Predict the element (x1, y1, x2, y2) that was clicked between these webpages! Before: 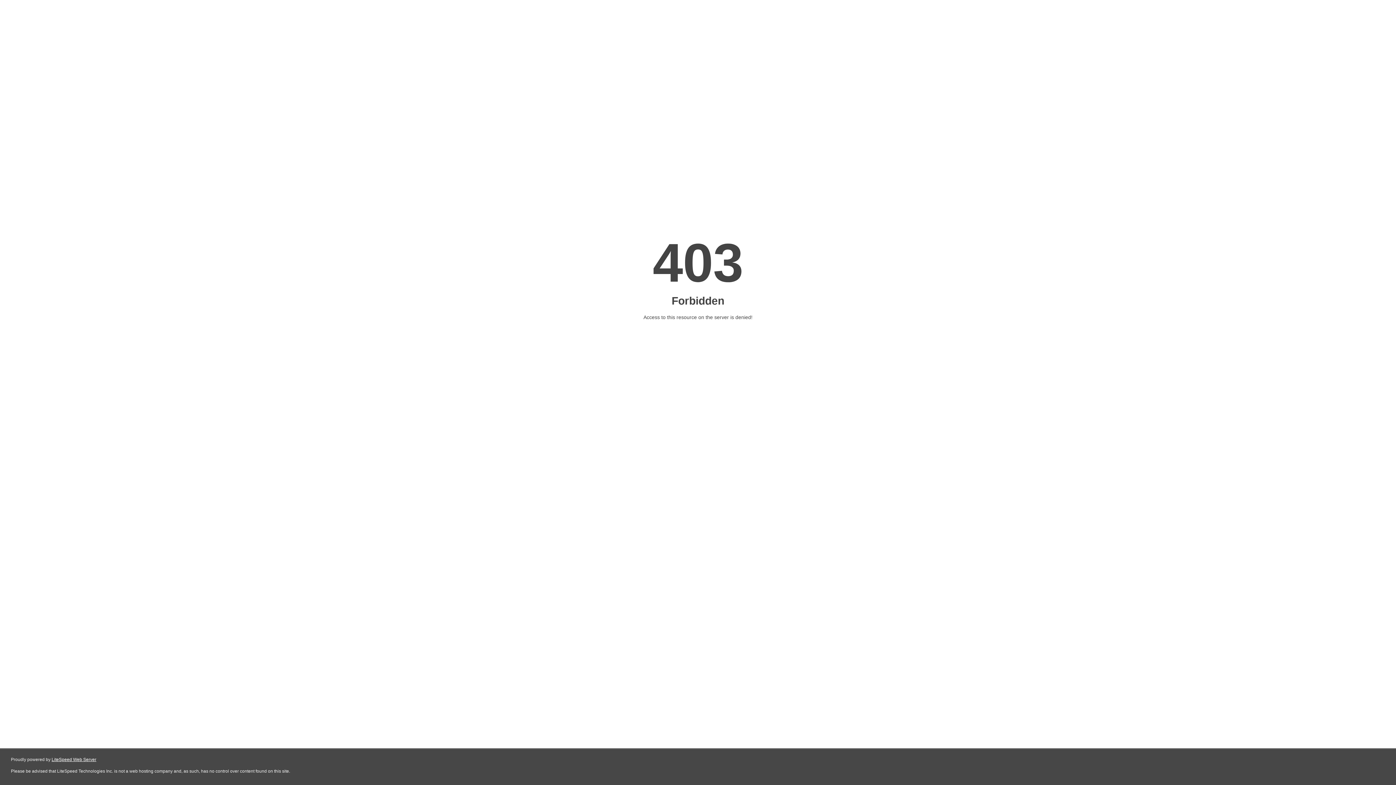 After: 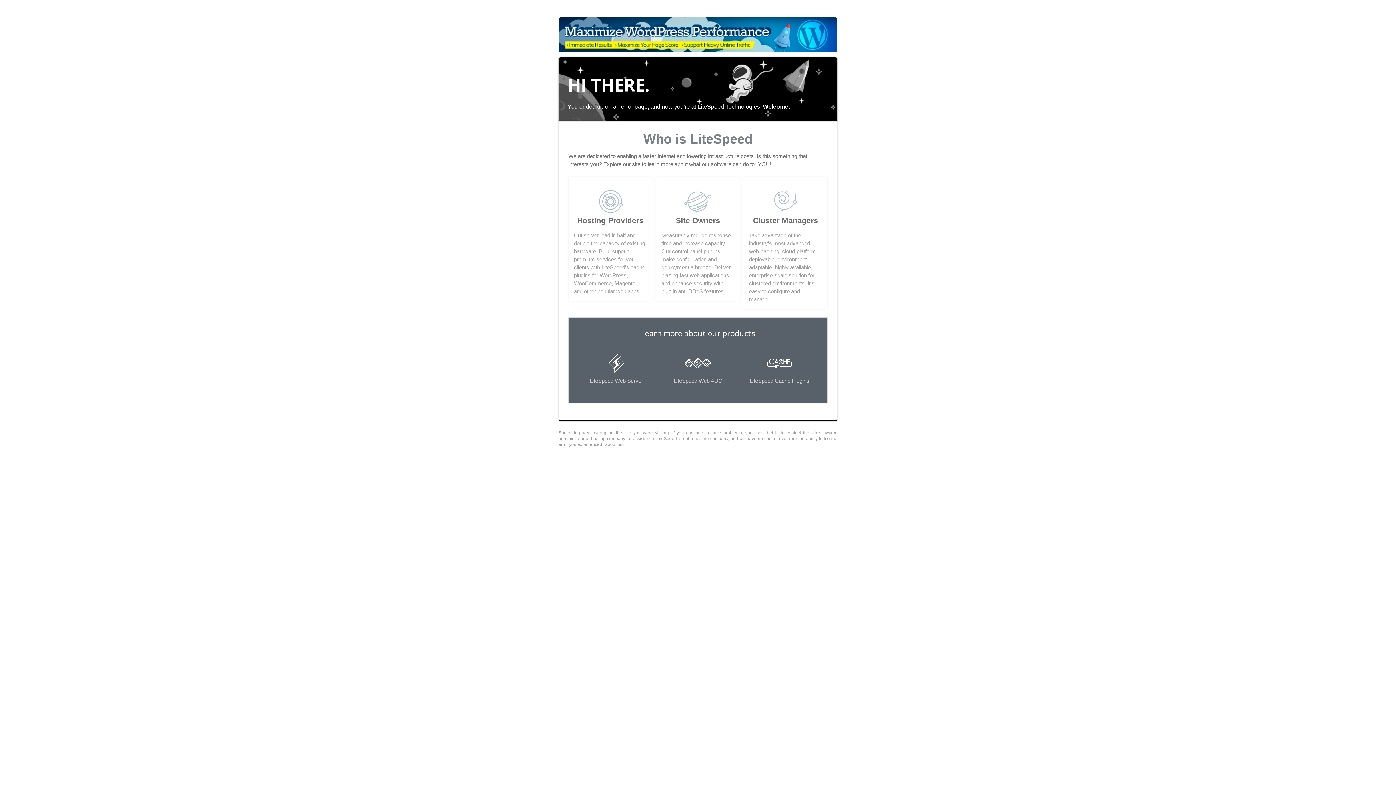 Action: label: LiteSpeed Web Server bbox: (51, 757, 96, 762)